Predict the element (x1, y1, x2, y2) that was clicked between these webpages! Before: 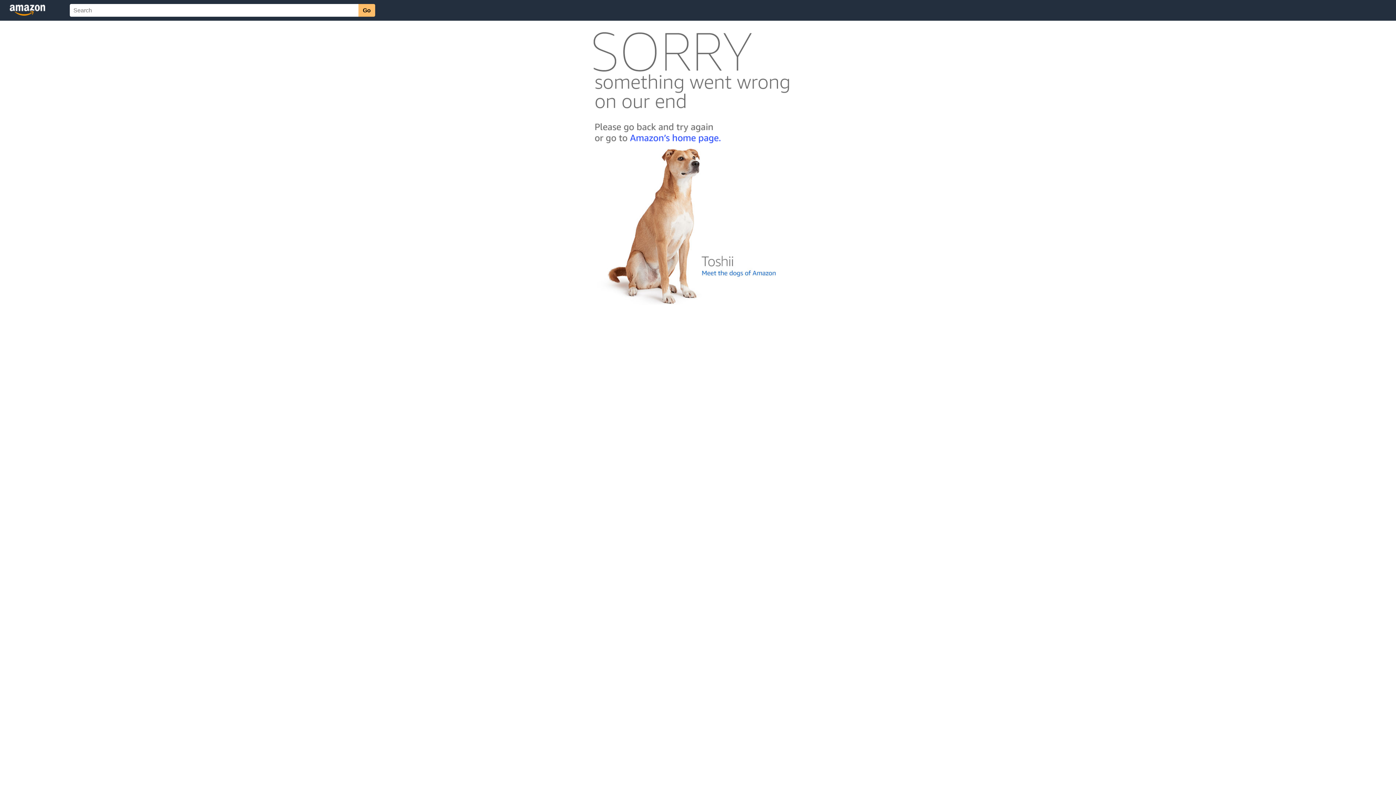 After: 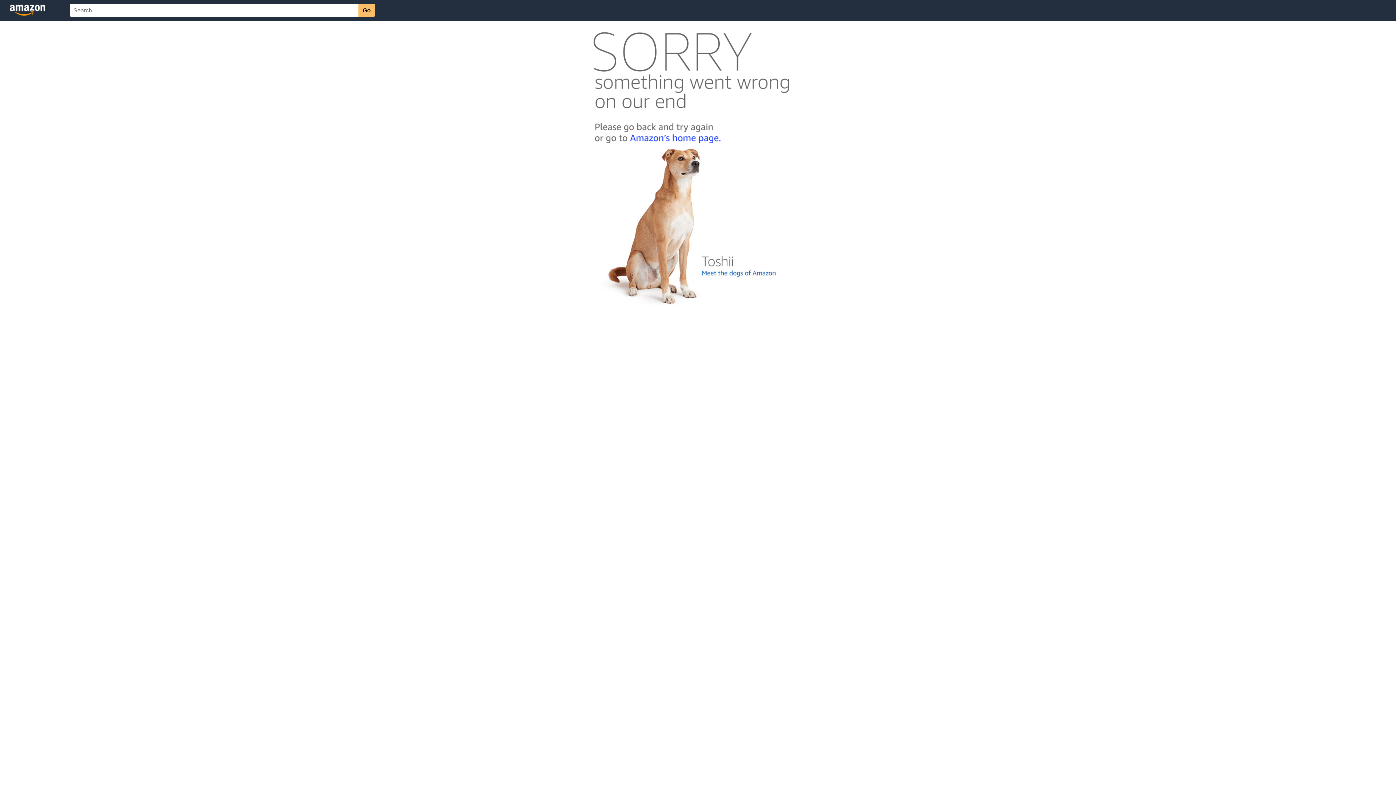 Action: bbox: (592, 300, 803, 306)